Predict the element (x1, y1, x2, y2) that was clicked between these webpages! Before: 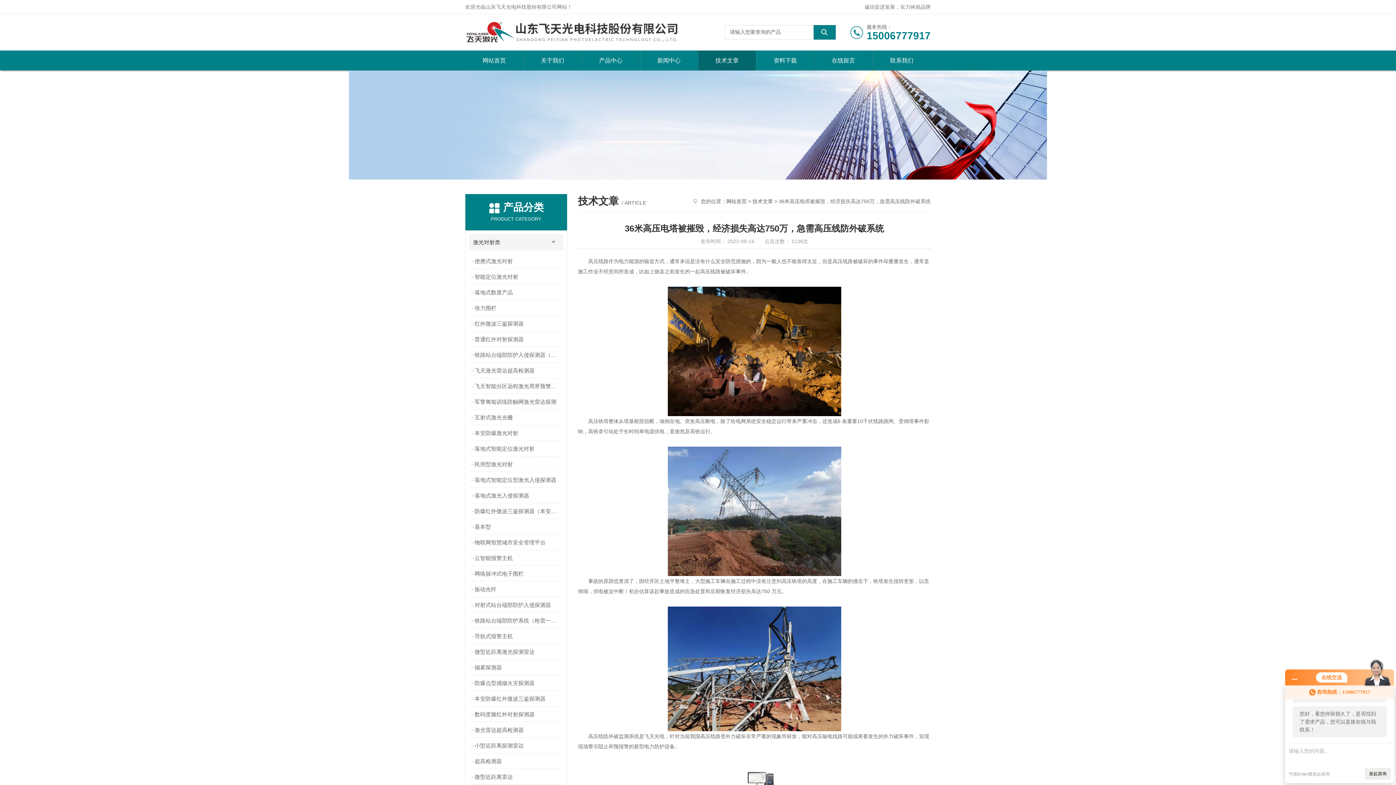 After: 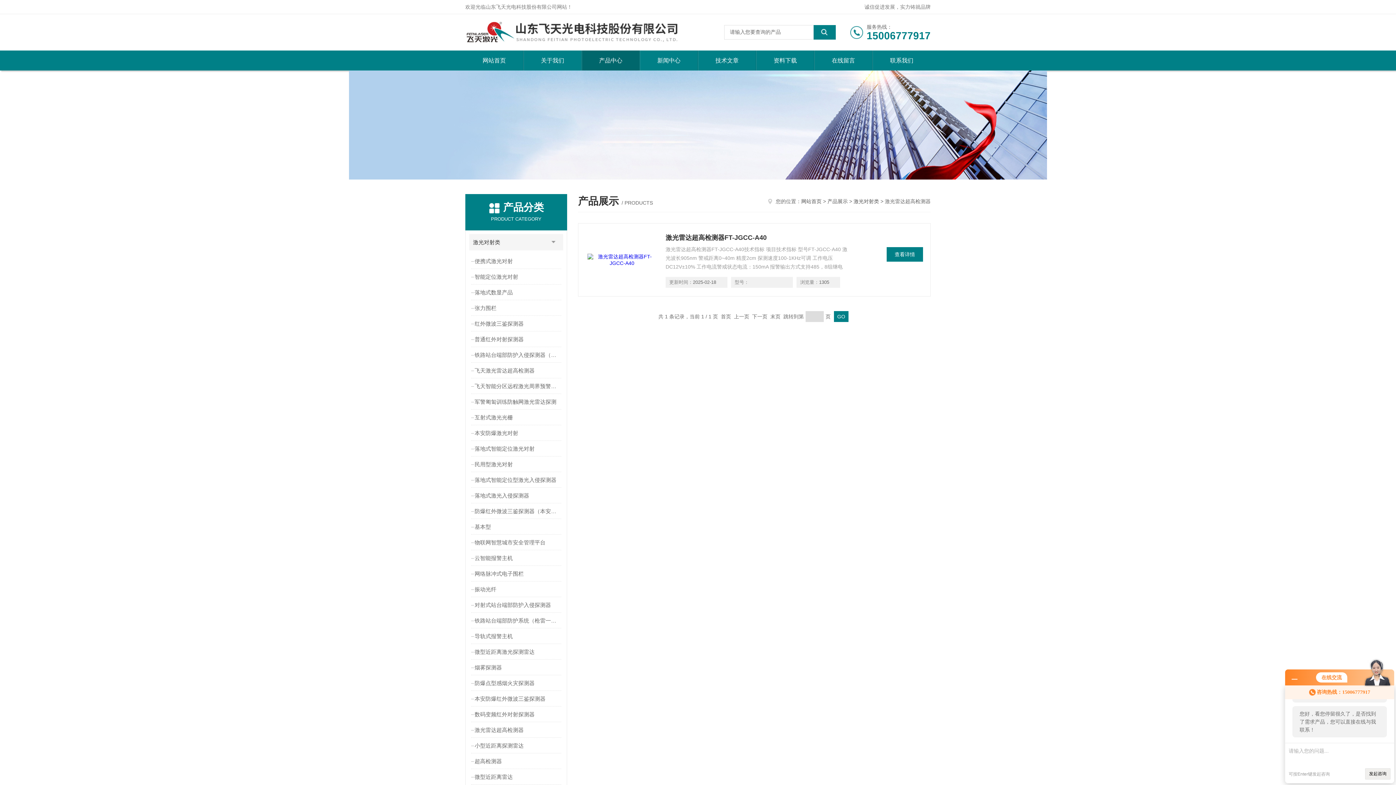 Action: label: 激光雷达超高检测器 bbox: (471, 723, 563, 737)